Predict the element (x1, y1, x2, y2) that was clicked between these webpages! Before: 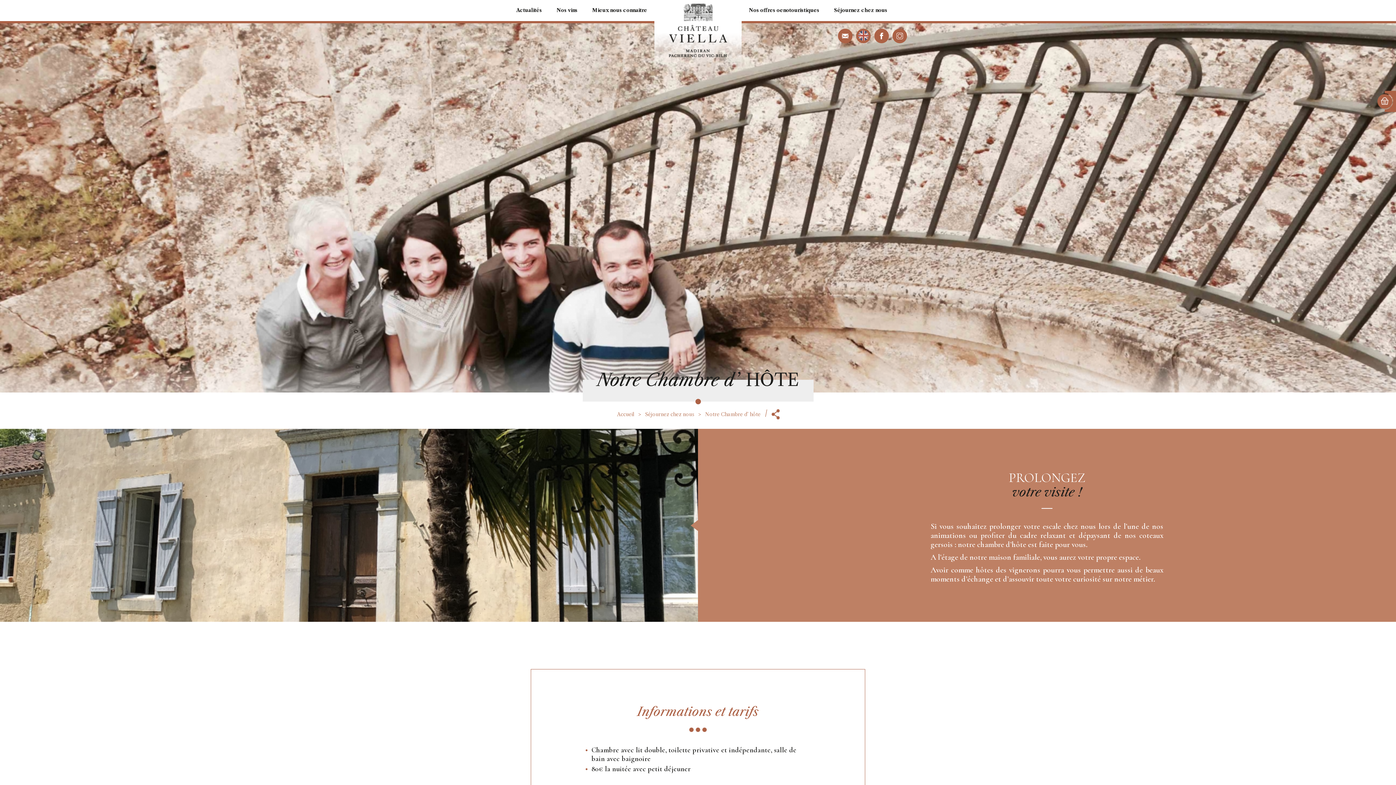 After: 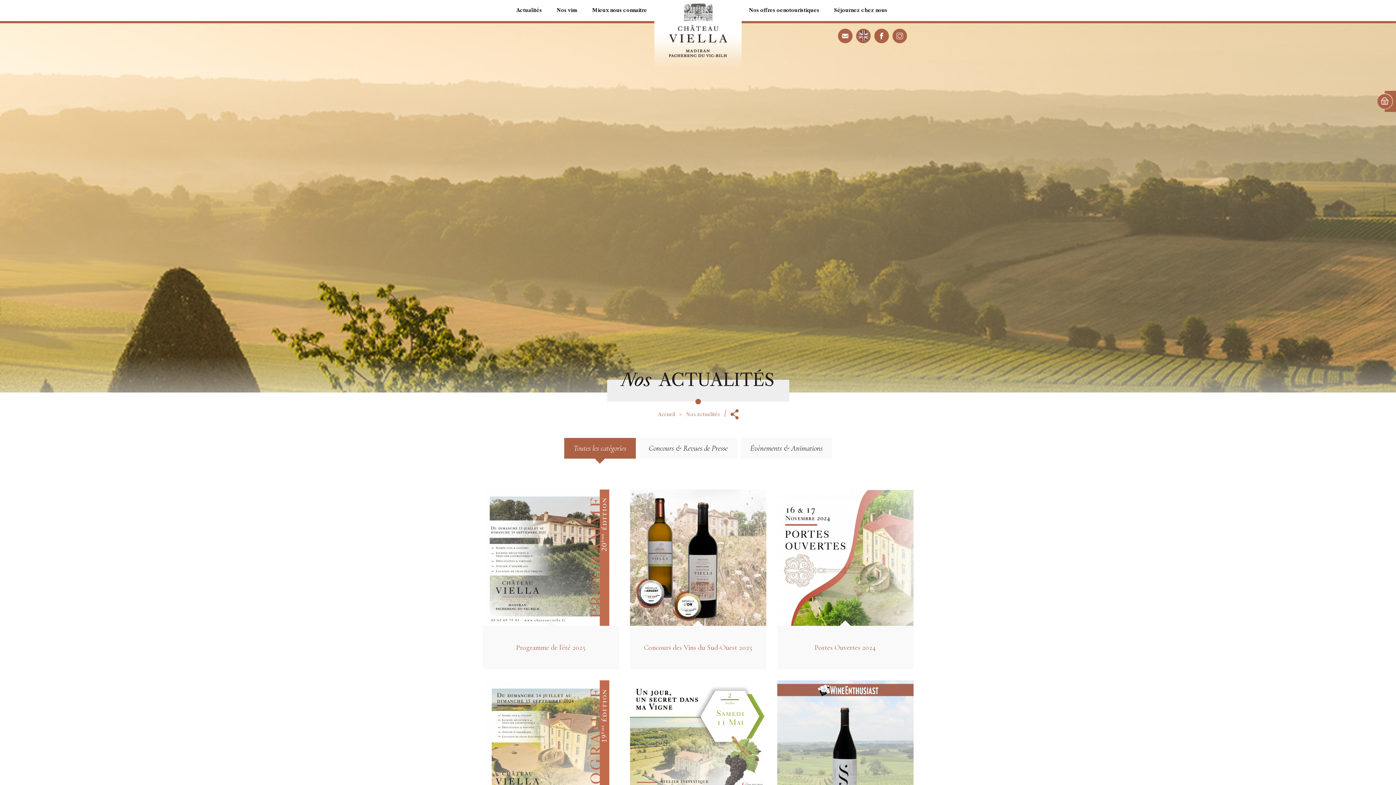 Action: label: Actualités bbox: (509, -2, 549, 22)